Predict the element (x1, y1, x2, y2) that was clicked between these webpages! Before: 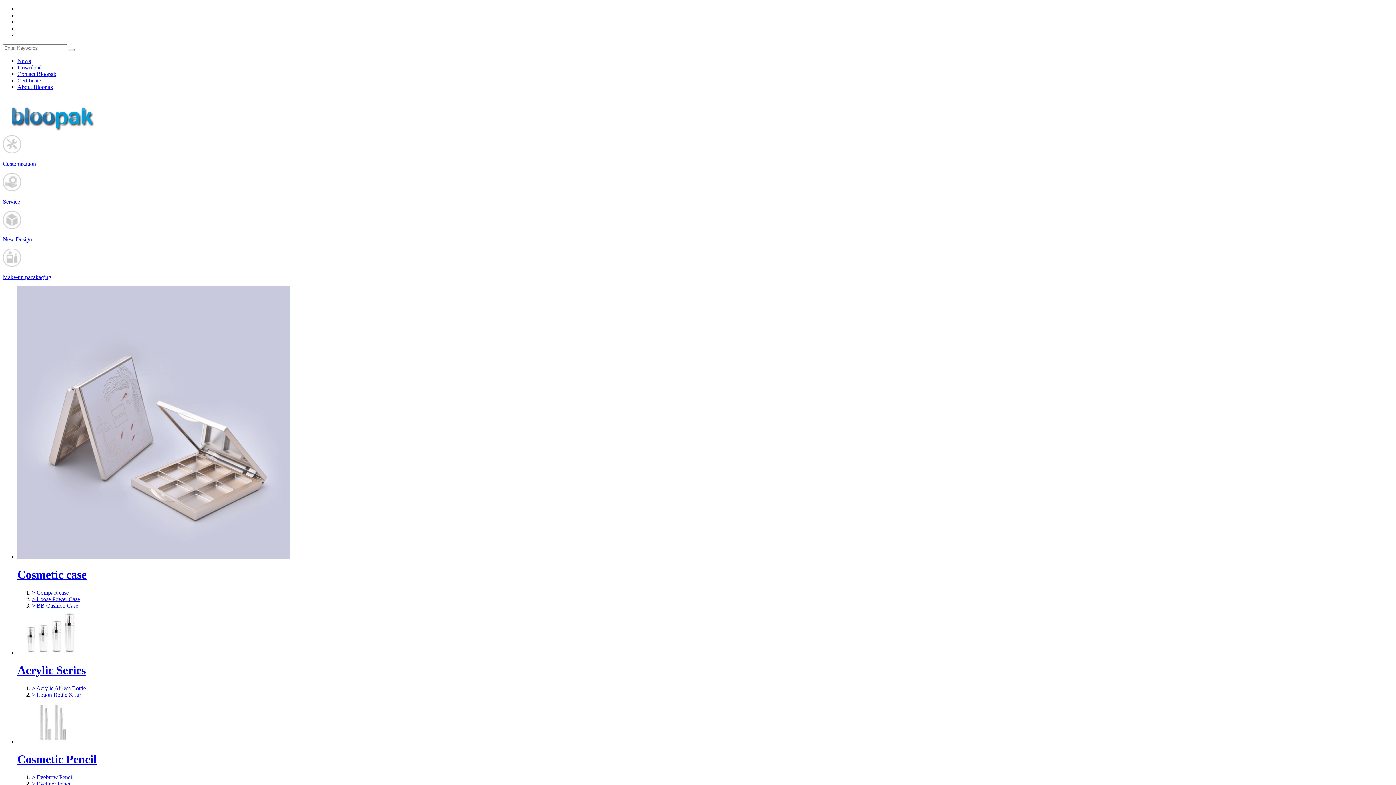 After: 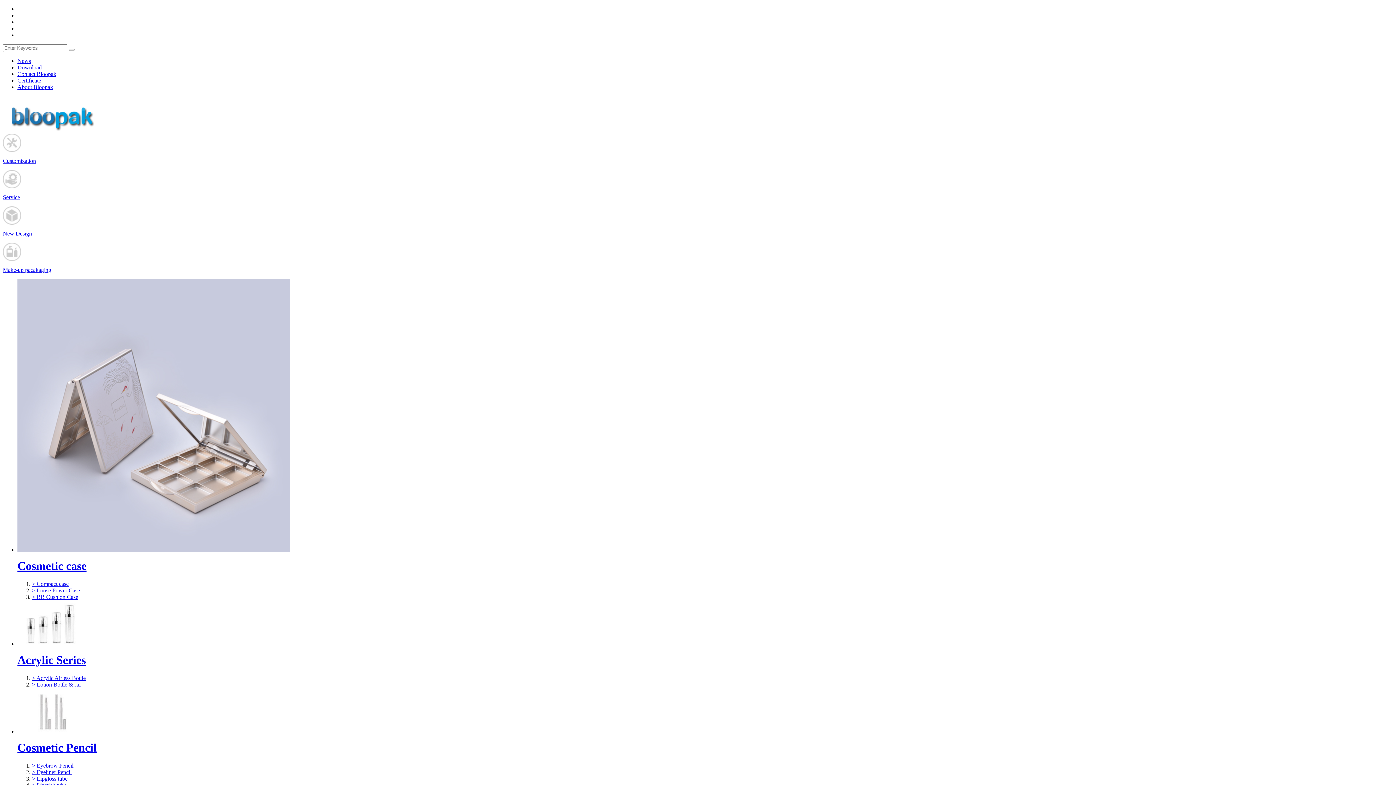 Action: bbox: (17, 554, 290, 560)